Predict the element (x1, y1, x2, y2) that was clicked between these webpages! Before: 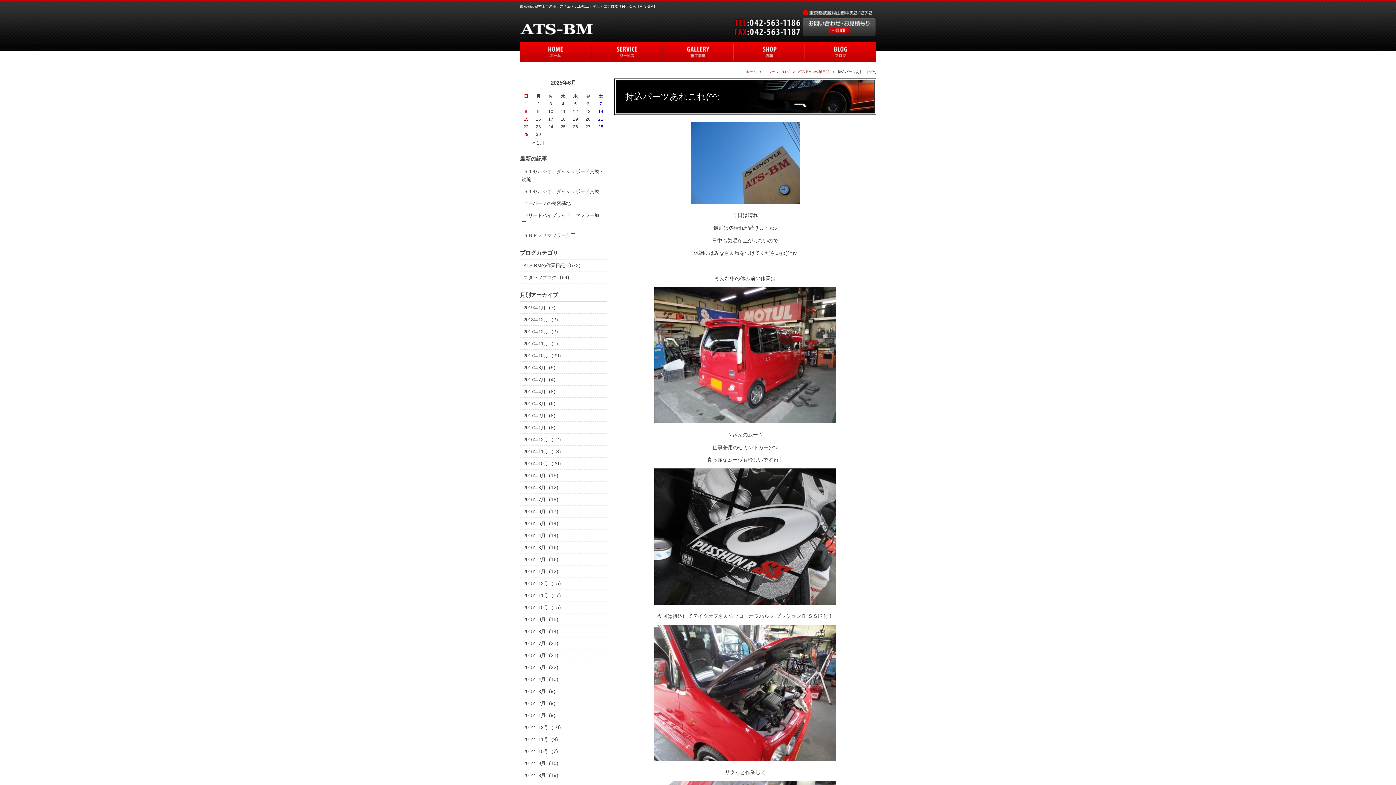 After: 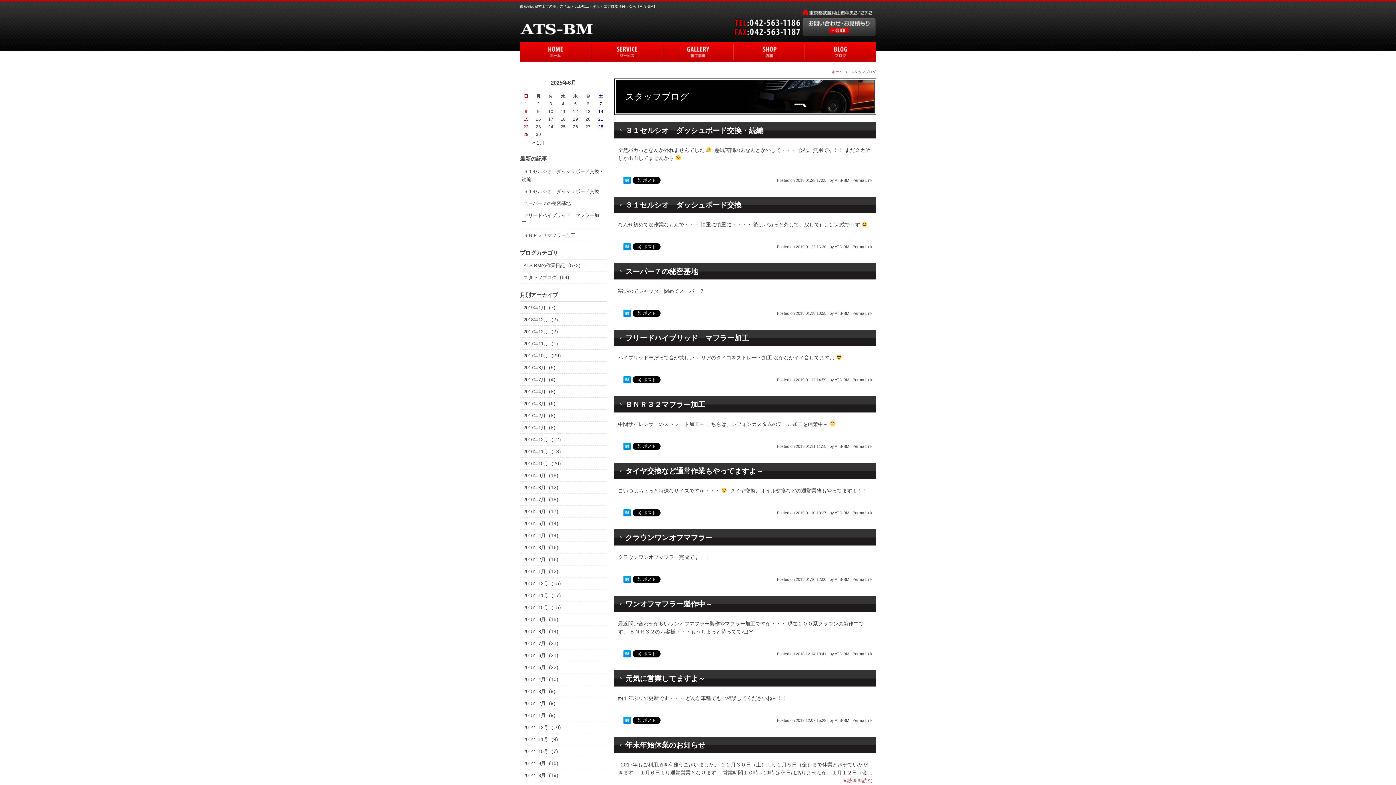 Action: bbox: (804, 41, 876, 61)